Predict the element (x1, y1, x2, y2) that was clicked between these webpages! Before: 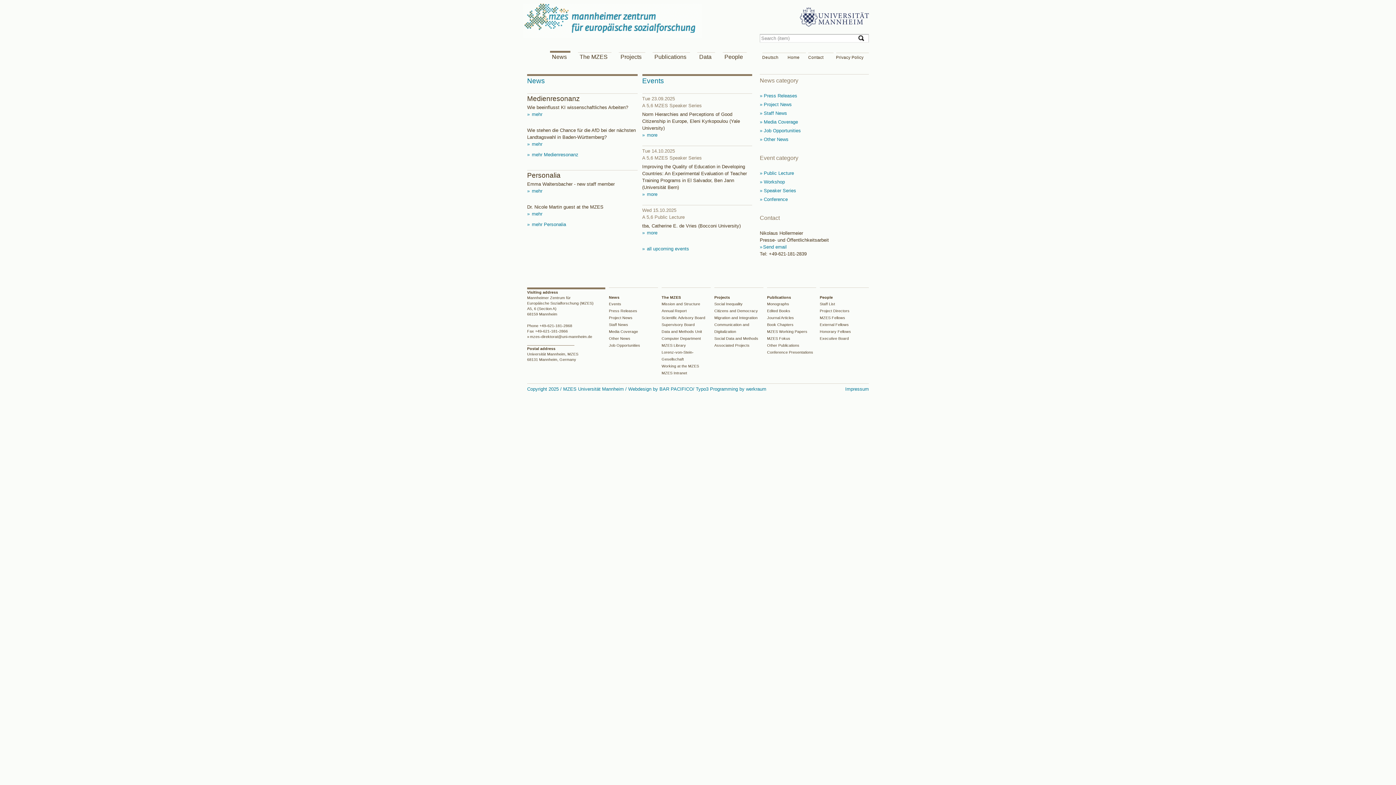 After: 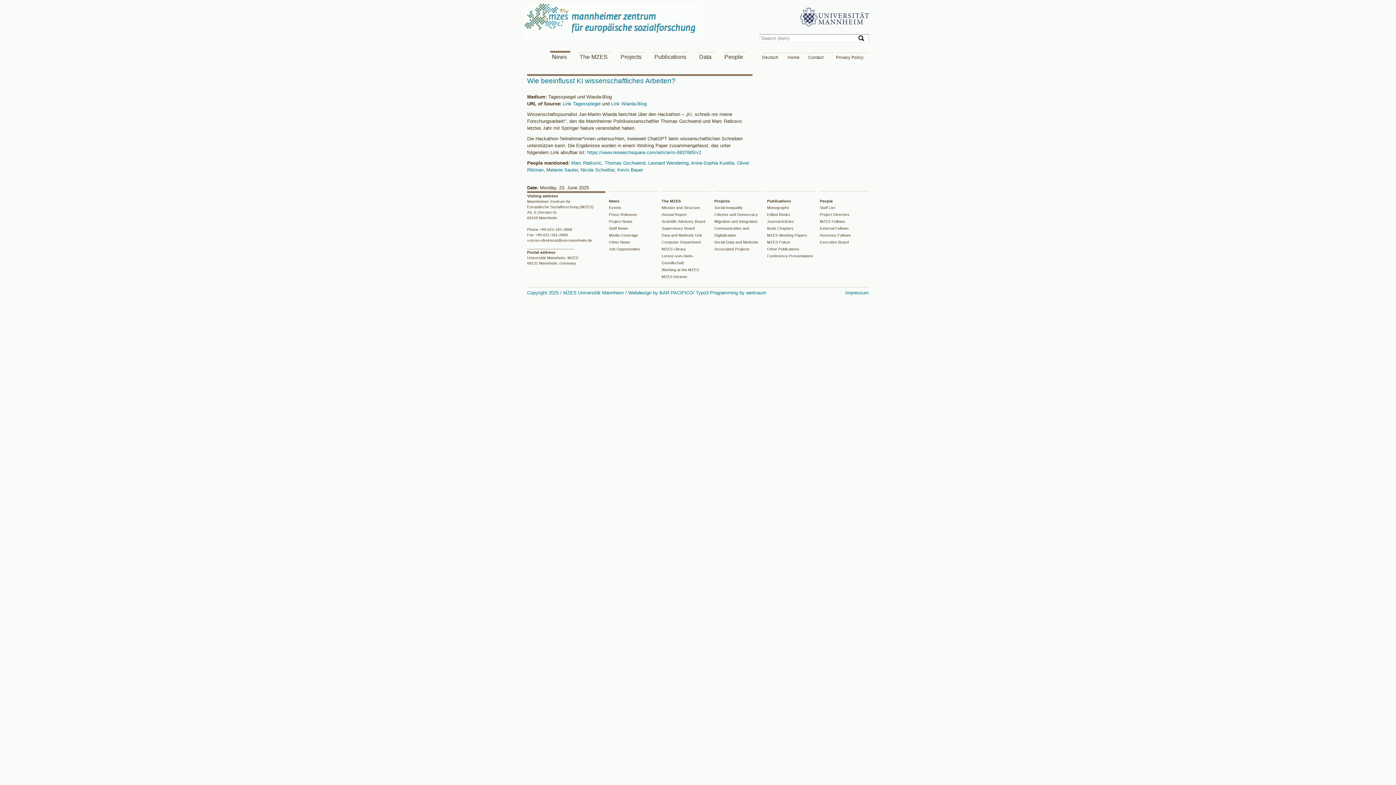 Action: bbox: (527, 111, 542, 117) label:  mehr